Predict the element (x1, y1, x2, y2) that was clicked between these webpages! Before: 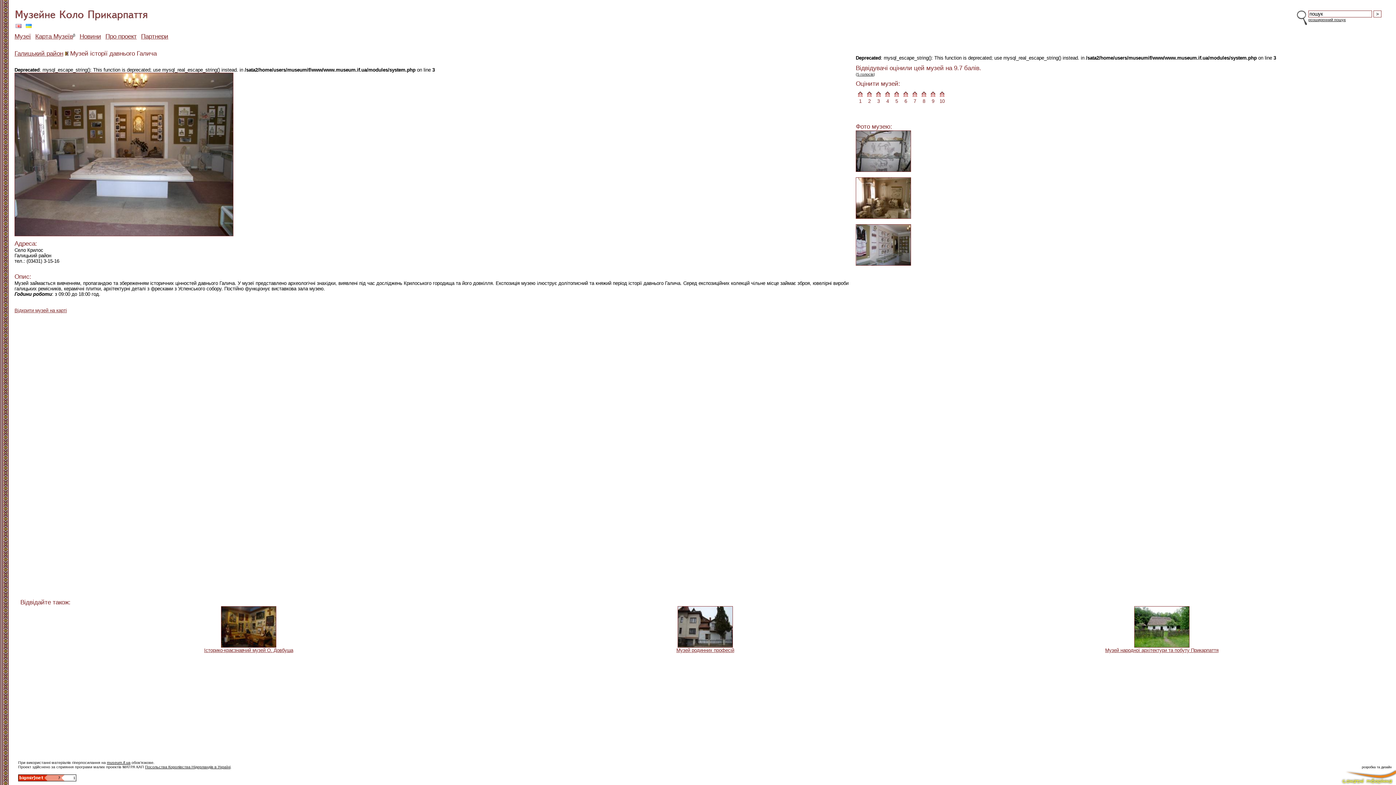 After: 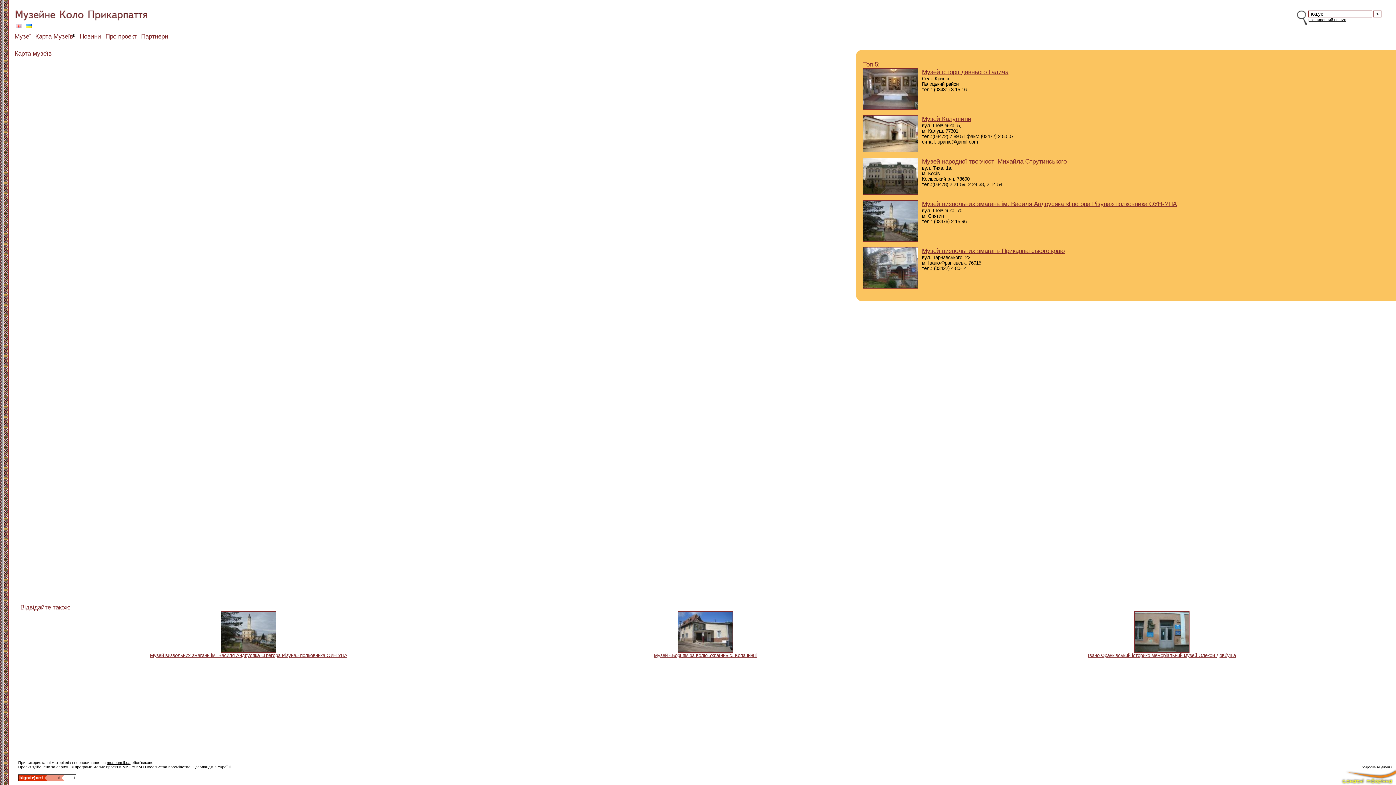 Action: bbox: (35, 32, 73, 40) label: Карта Музеїв